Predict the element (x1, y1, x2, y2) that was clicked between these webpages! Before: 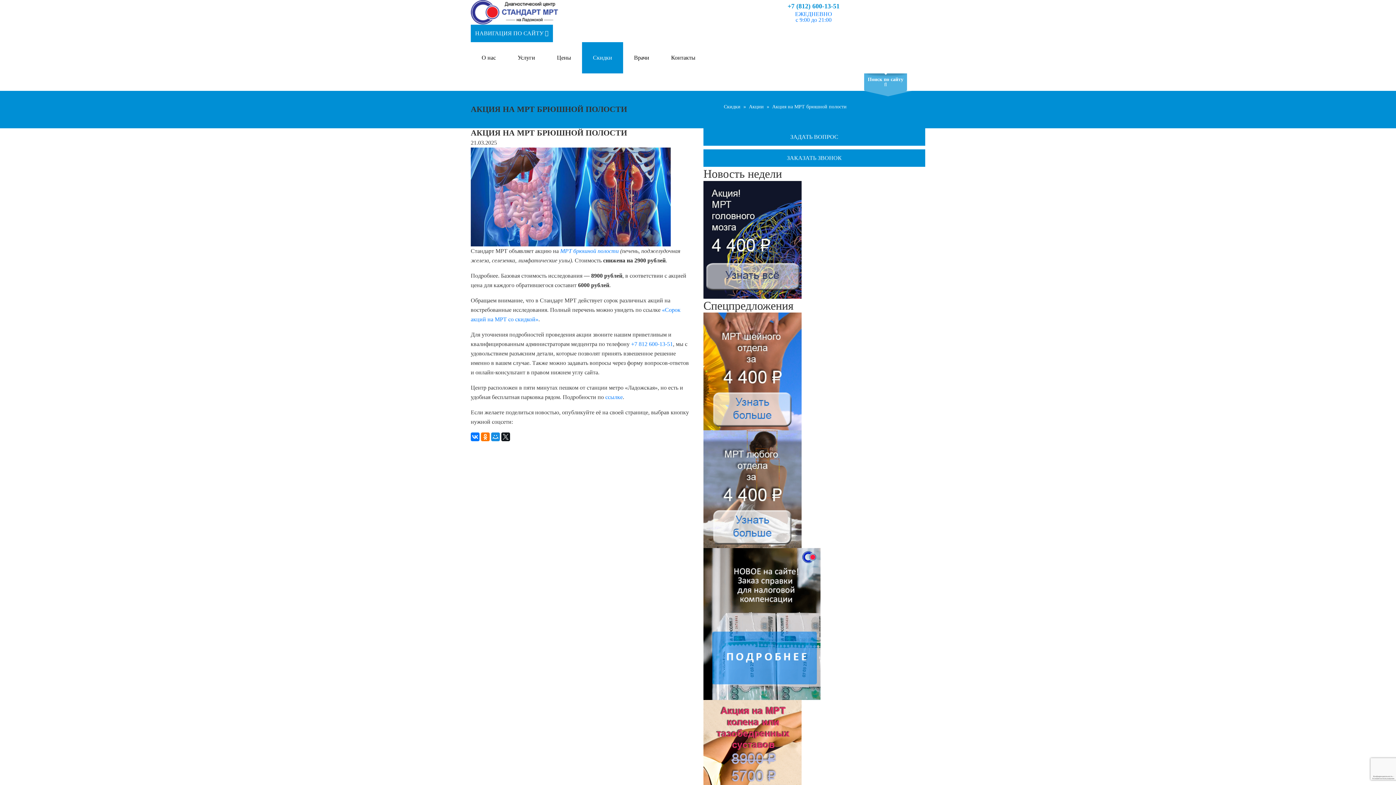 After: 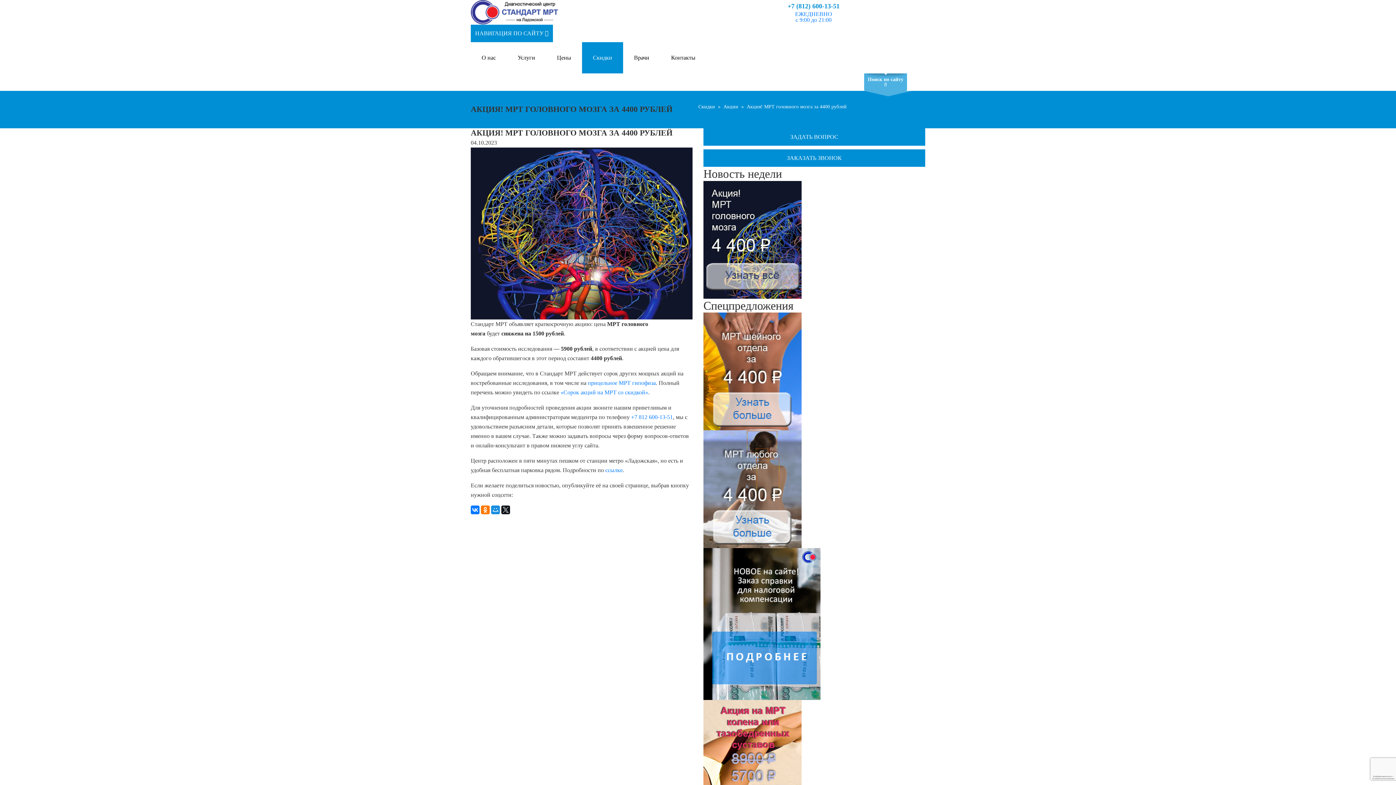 Action: bbox: (703, 180, 925, 298)